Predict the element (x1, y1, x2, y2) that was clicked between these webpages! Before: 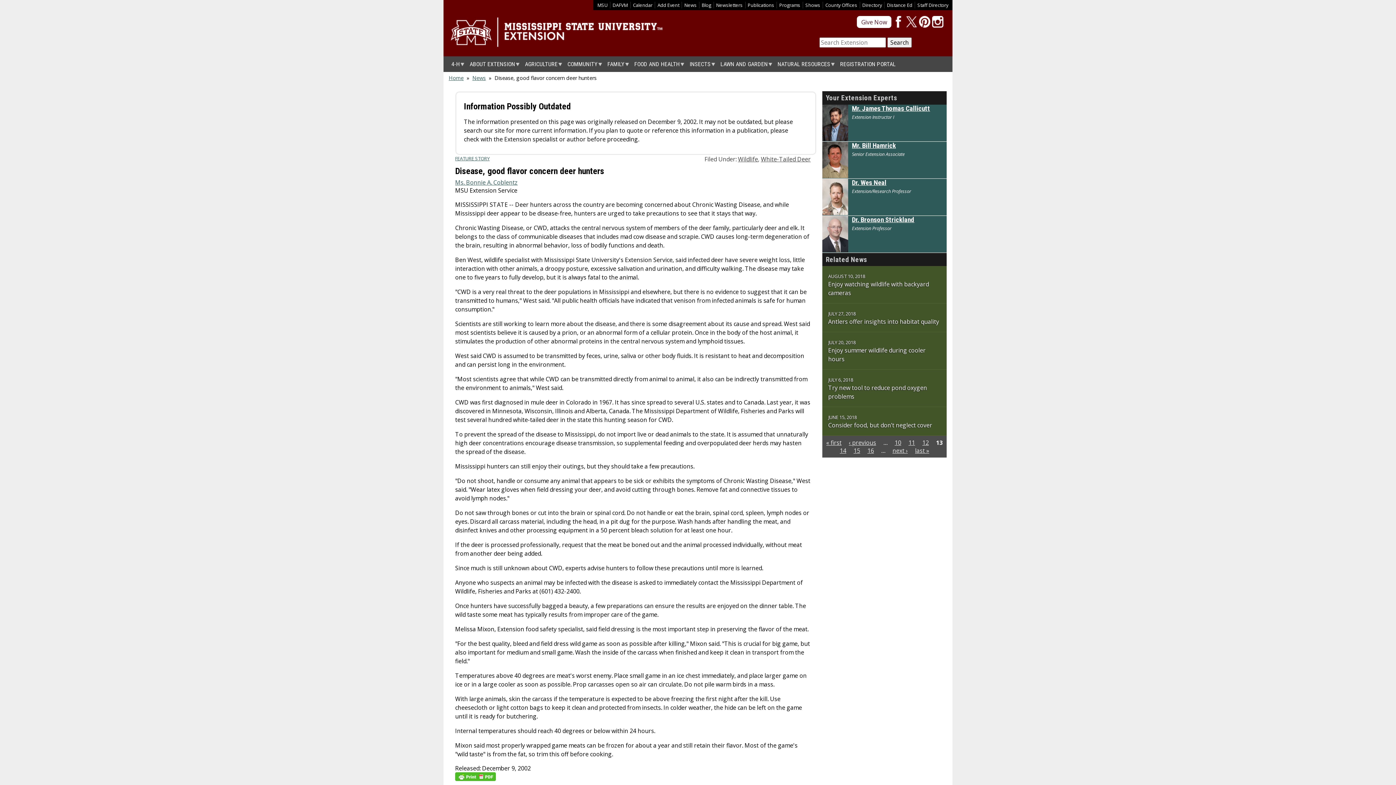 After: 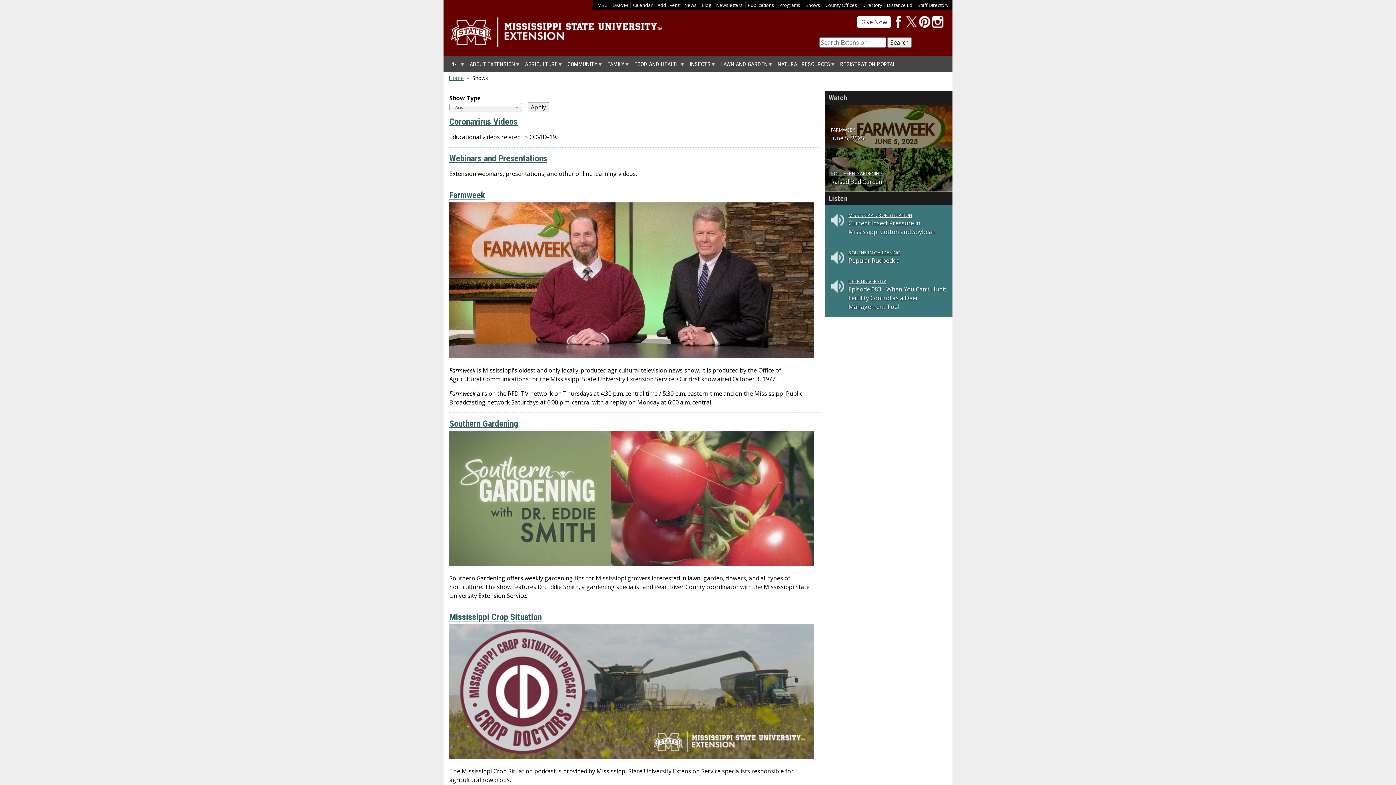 Action: bbox: (805, 1, 820, 8) label: Shows